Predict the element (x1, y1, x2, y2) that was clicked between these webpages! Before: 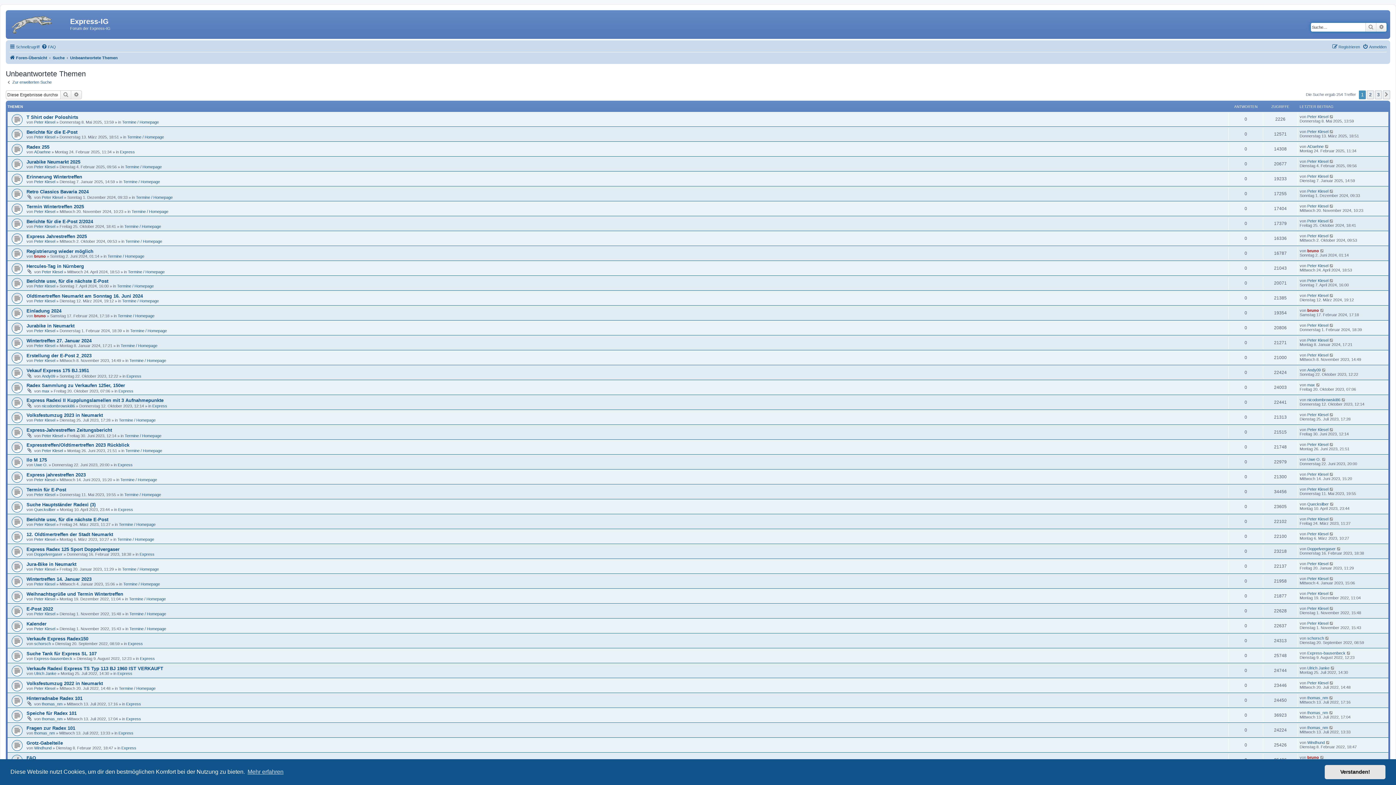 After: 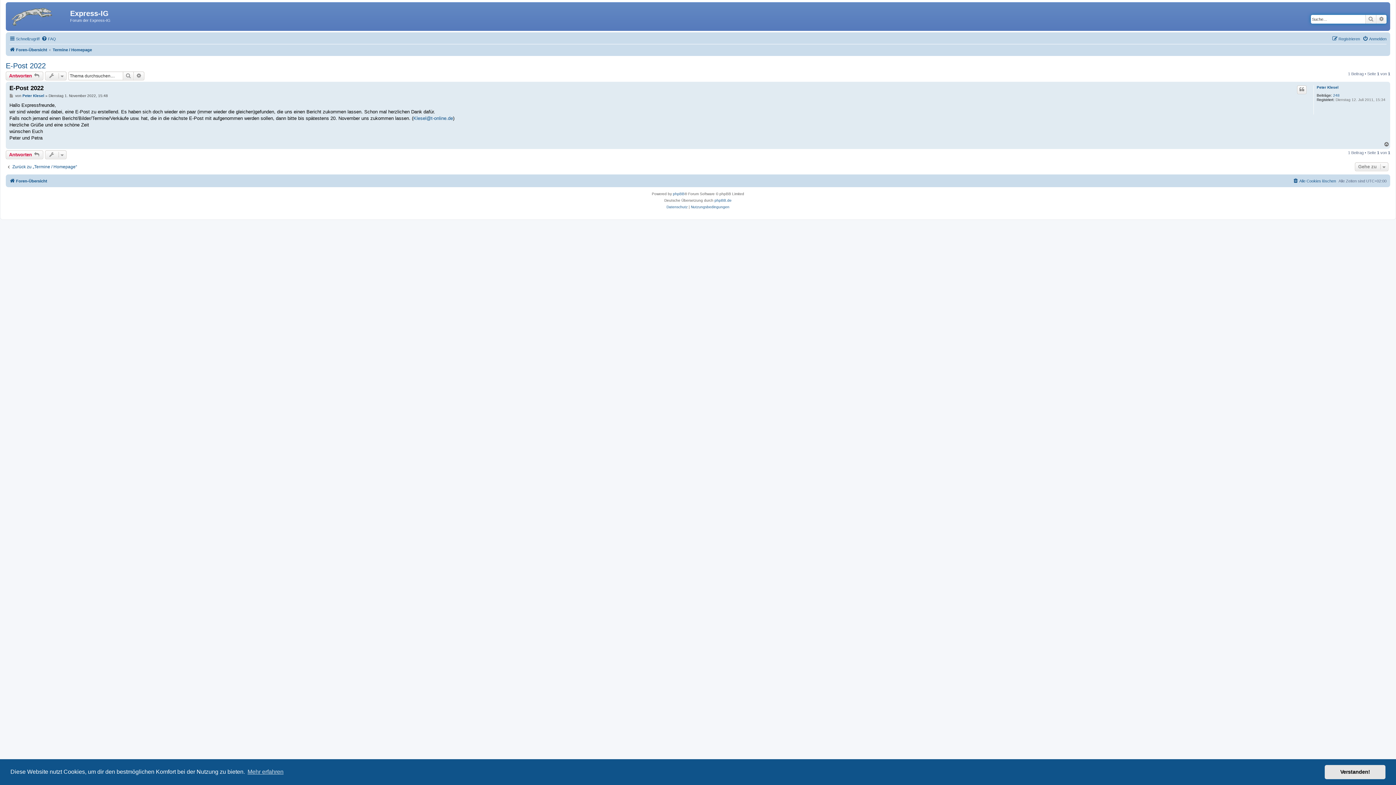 Action: bbox: (1329, 606, 1334, 610)